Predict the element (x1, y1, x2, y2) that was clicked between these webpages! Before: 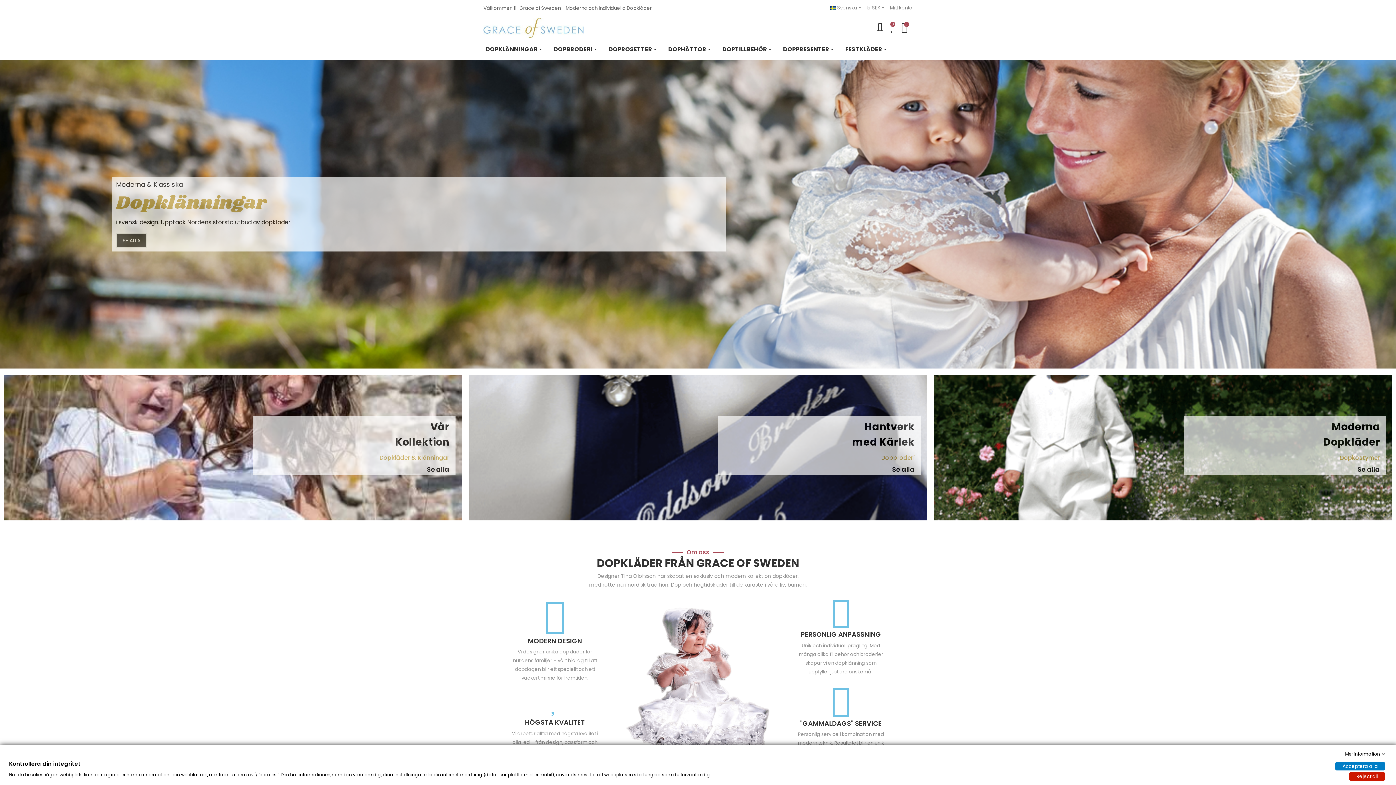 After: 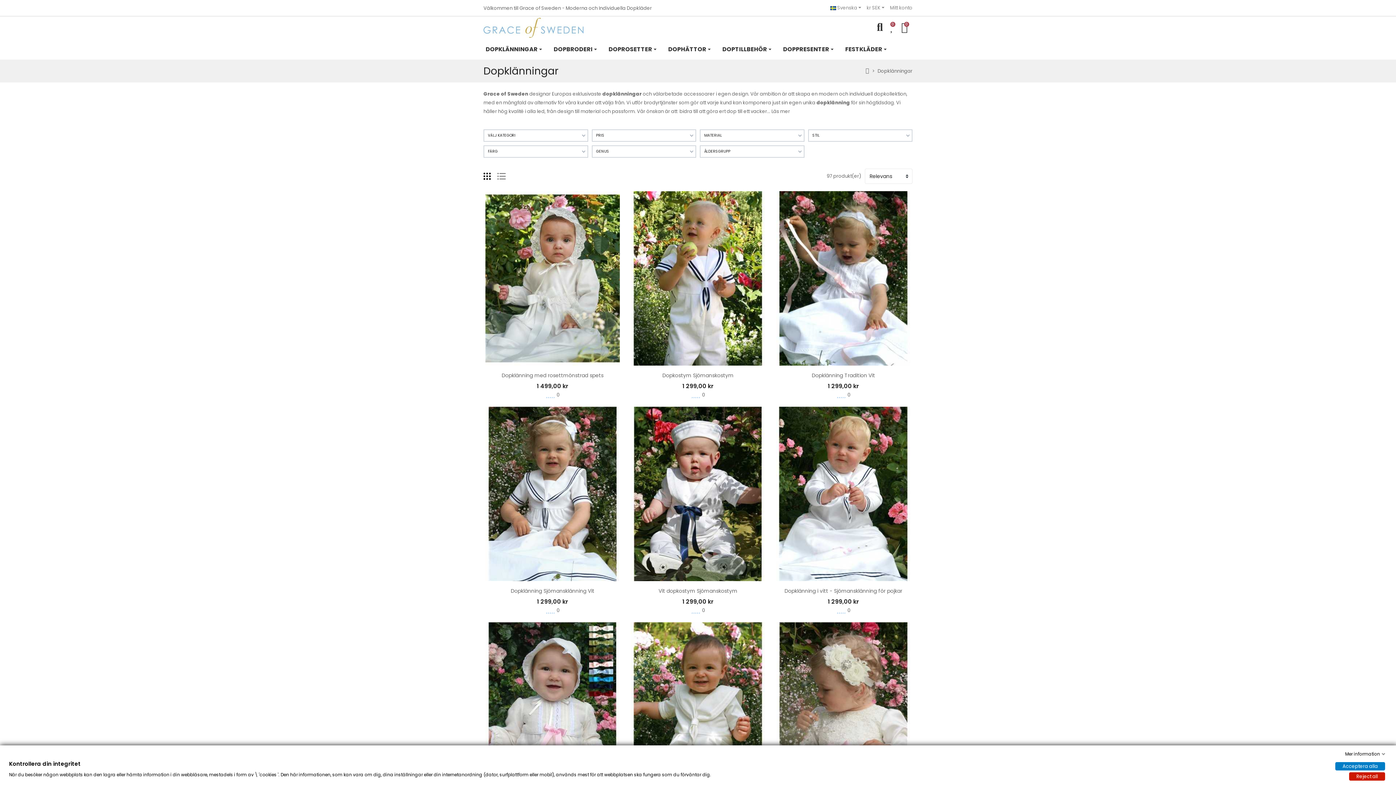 Action: label: Se alla bbox: (426, 466, 449, 474)